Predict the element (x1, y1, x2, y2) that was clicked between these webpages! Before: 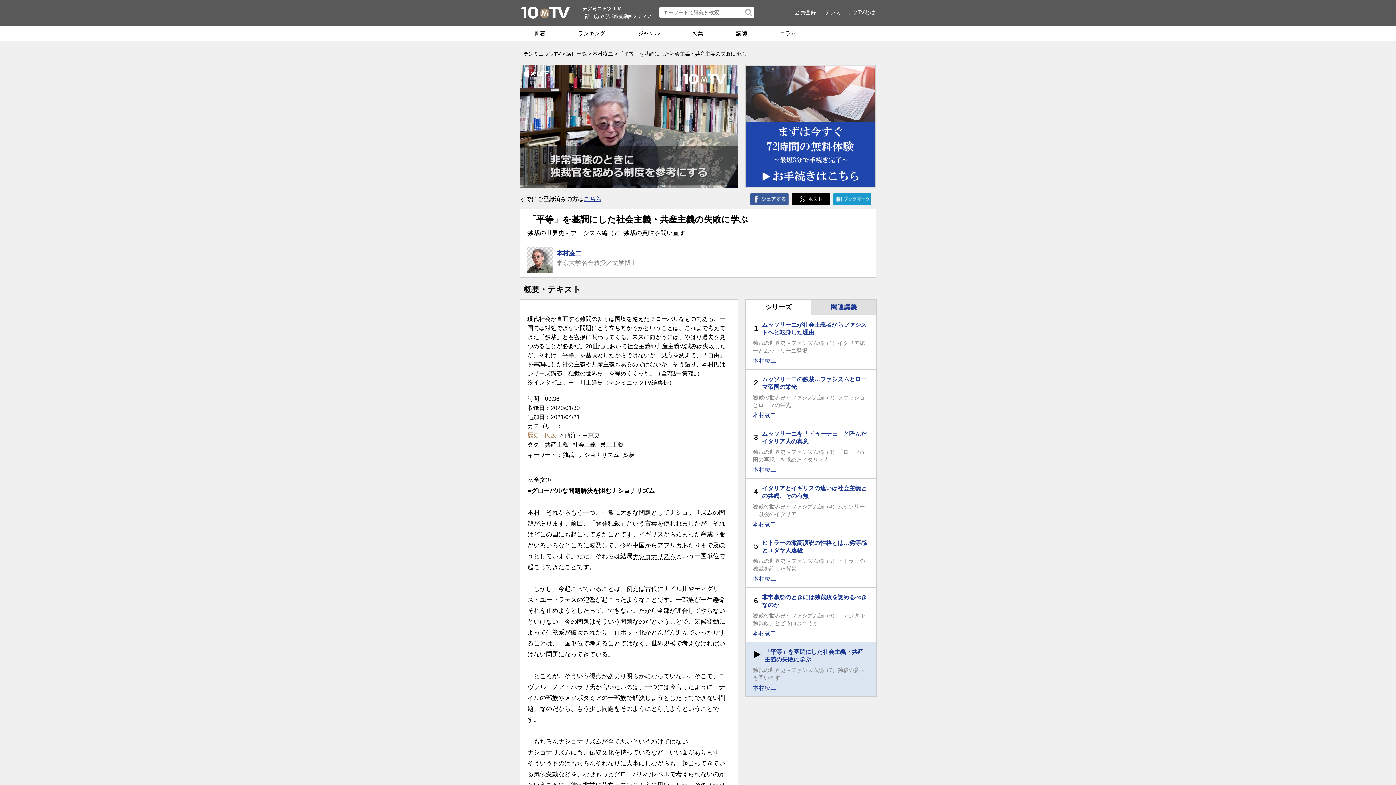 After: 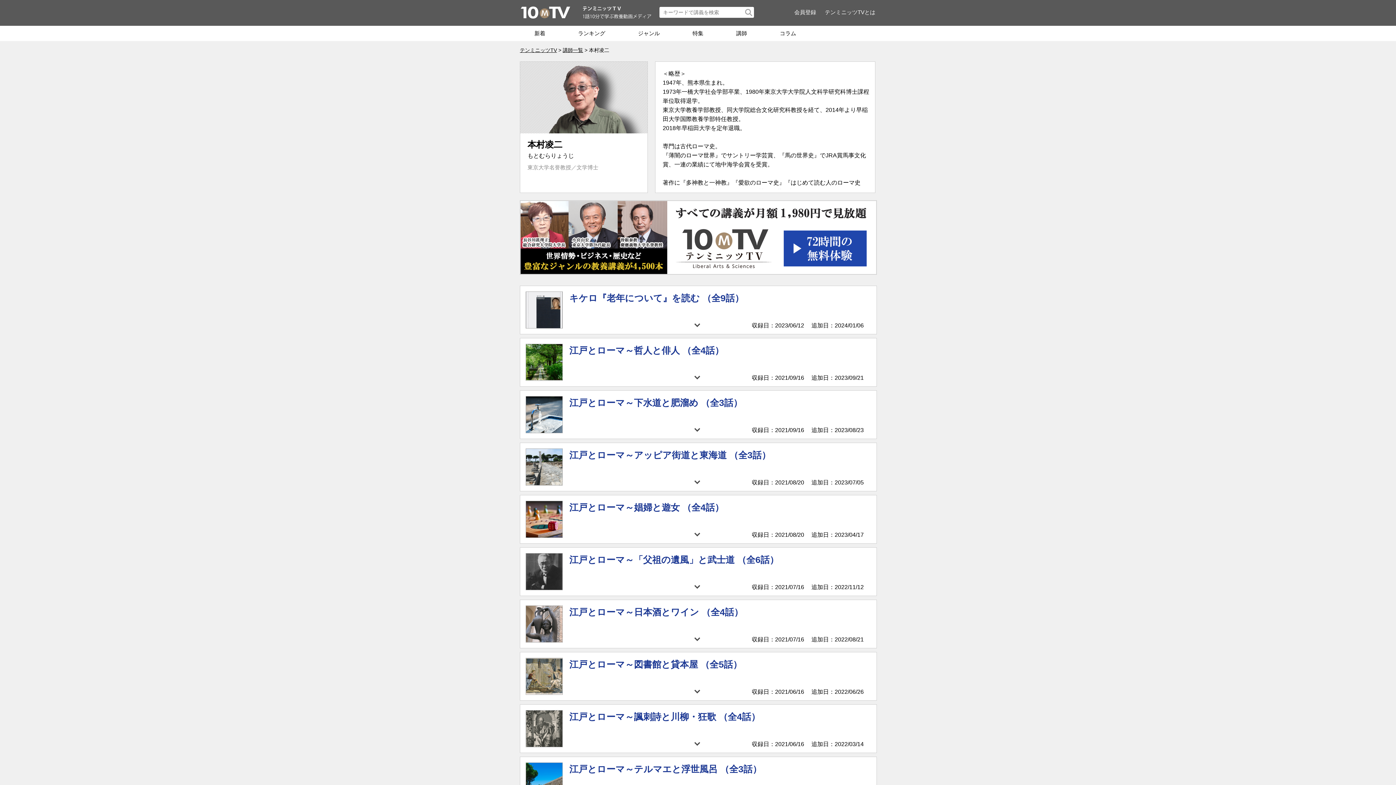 Action: label: 本村凌二 bbox: (753, 466, 776, 472)